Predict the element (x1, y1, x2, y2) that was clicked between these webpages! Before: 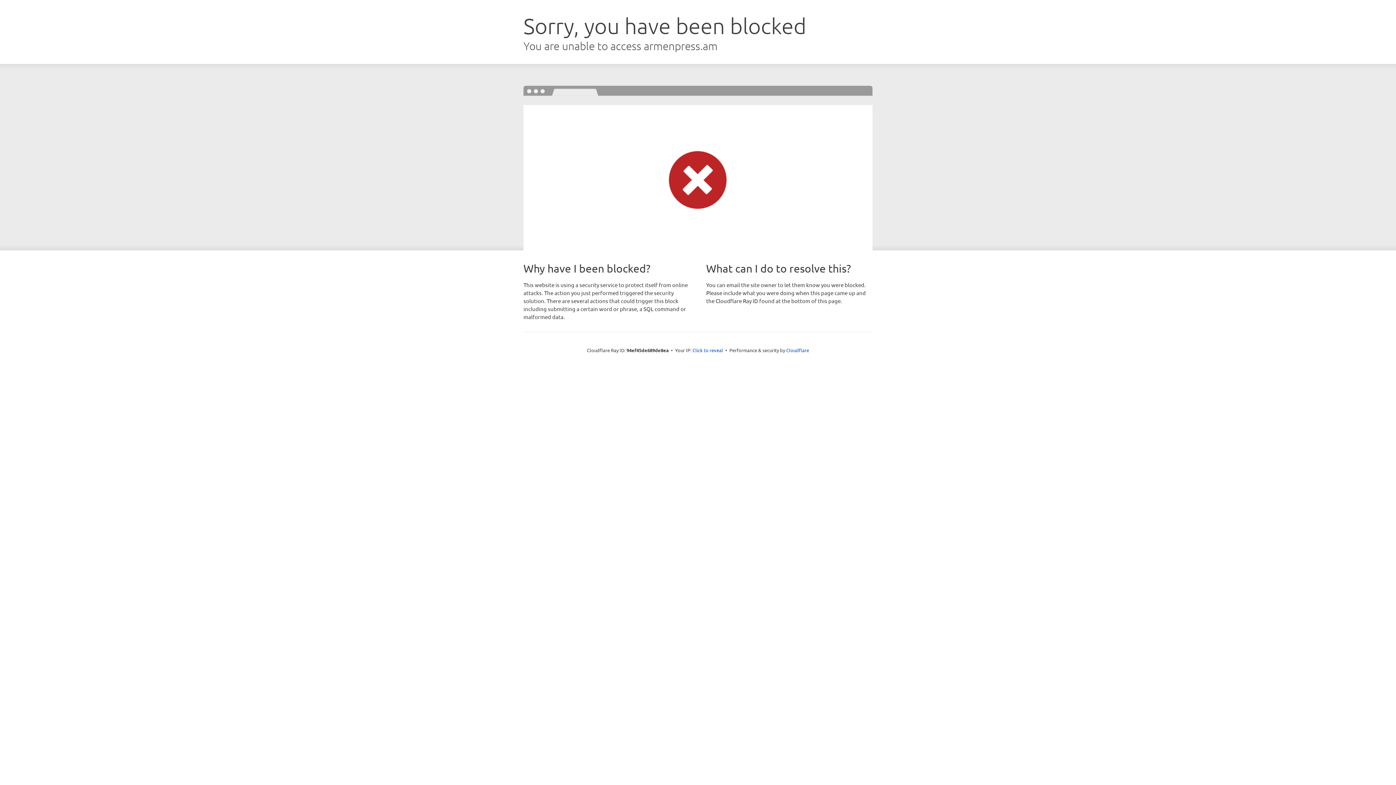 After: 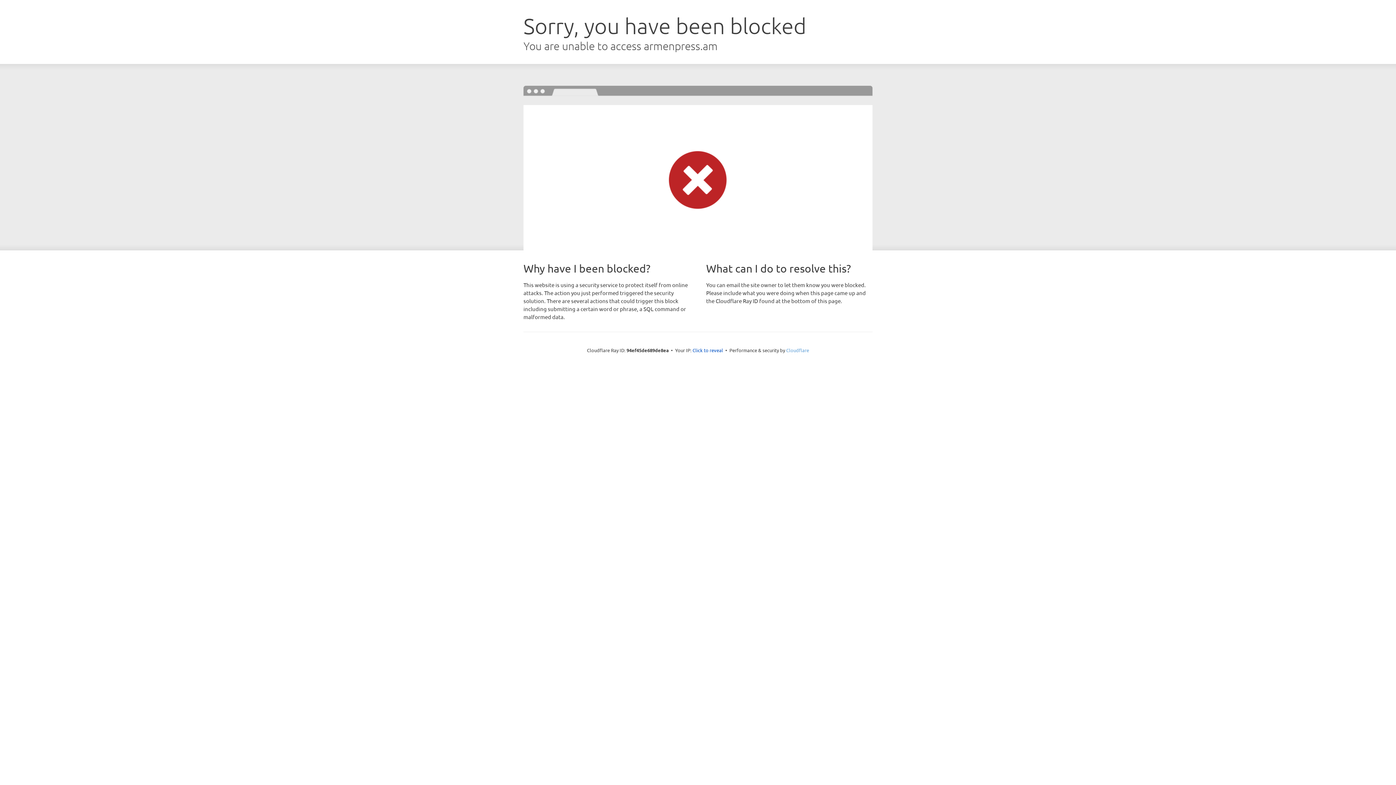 Action: label: Cloudflare bbox: (786, 347, 809, 353)